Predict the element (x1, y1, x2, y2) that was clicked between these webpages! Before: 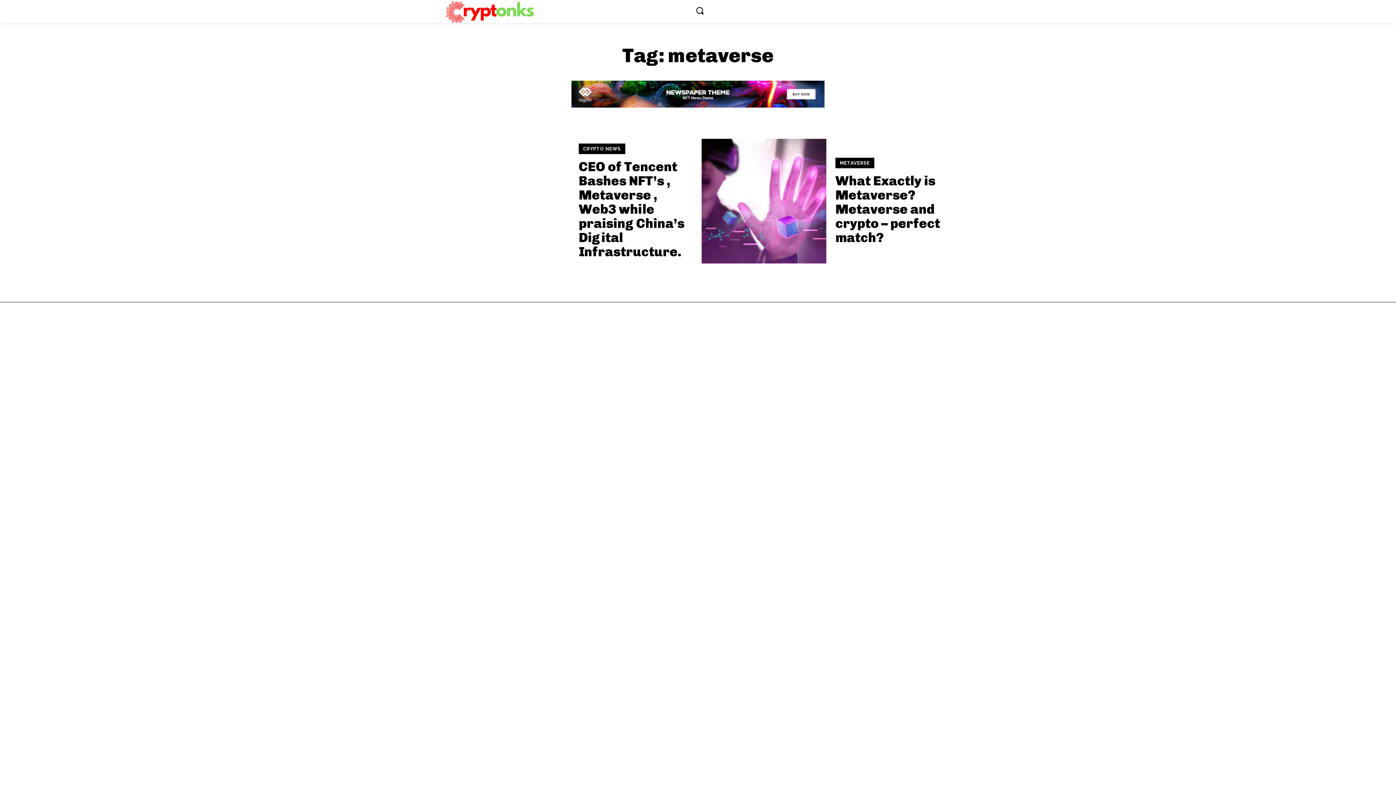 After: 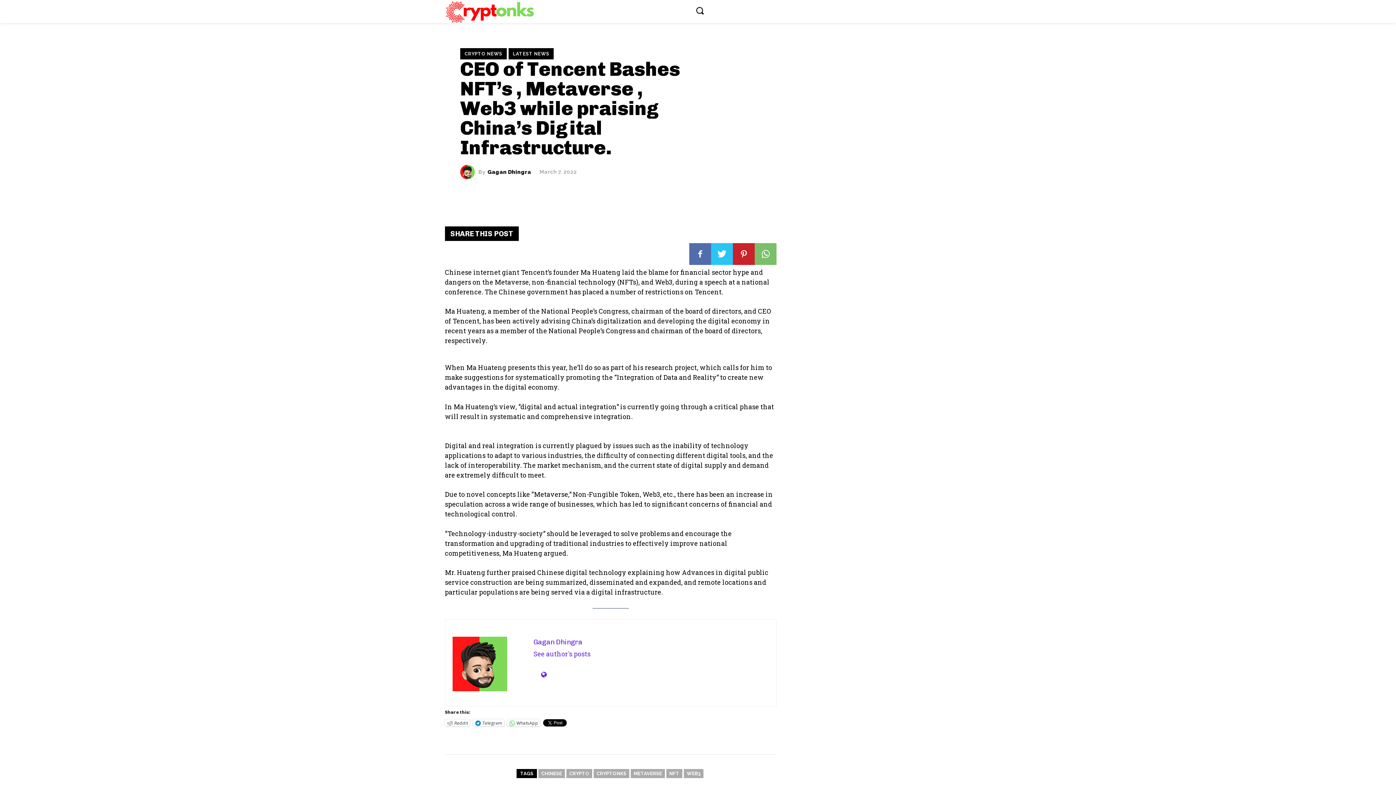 Action: bbox: (578, 158, 684, 259) label: CEO of Tencent Bashes NFT’s , Metaverse , Web3 while praising China’s Digital Infrastructure.